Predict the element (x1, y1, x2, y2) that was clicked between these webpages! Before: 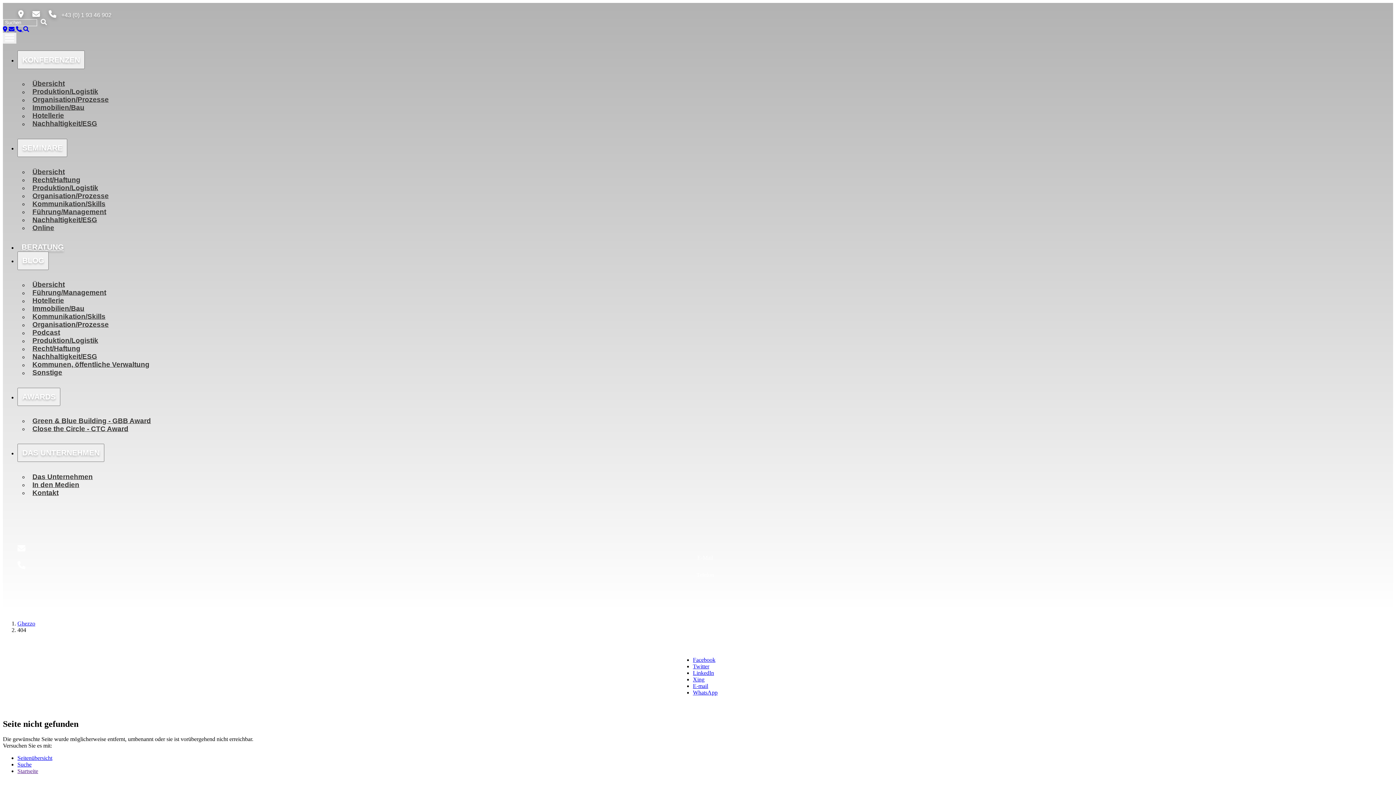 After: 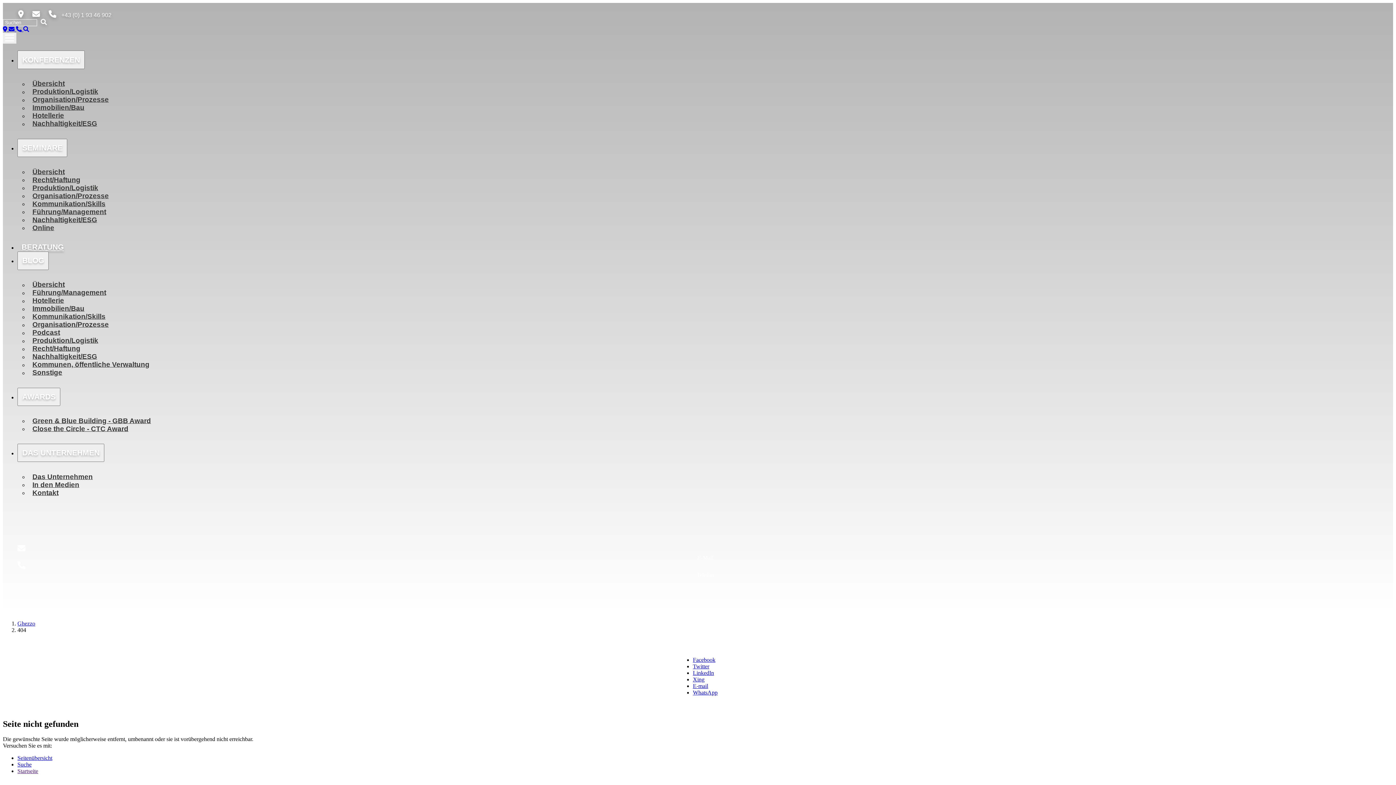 Action: label: WhatsApp bbox: (693, 689, 717, 695)